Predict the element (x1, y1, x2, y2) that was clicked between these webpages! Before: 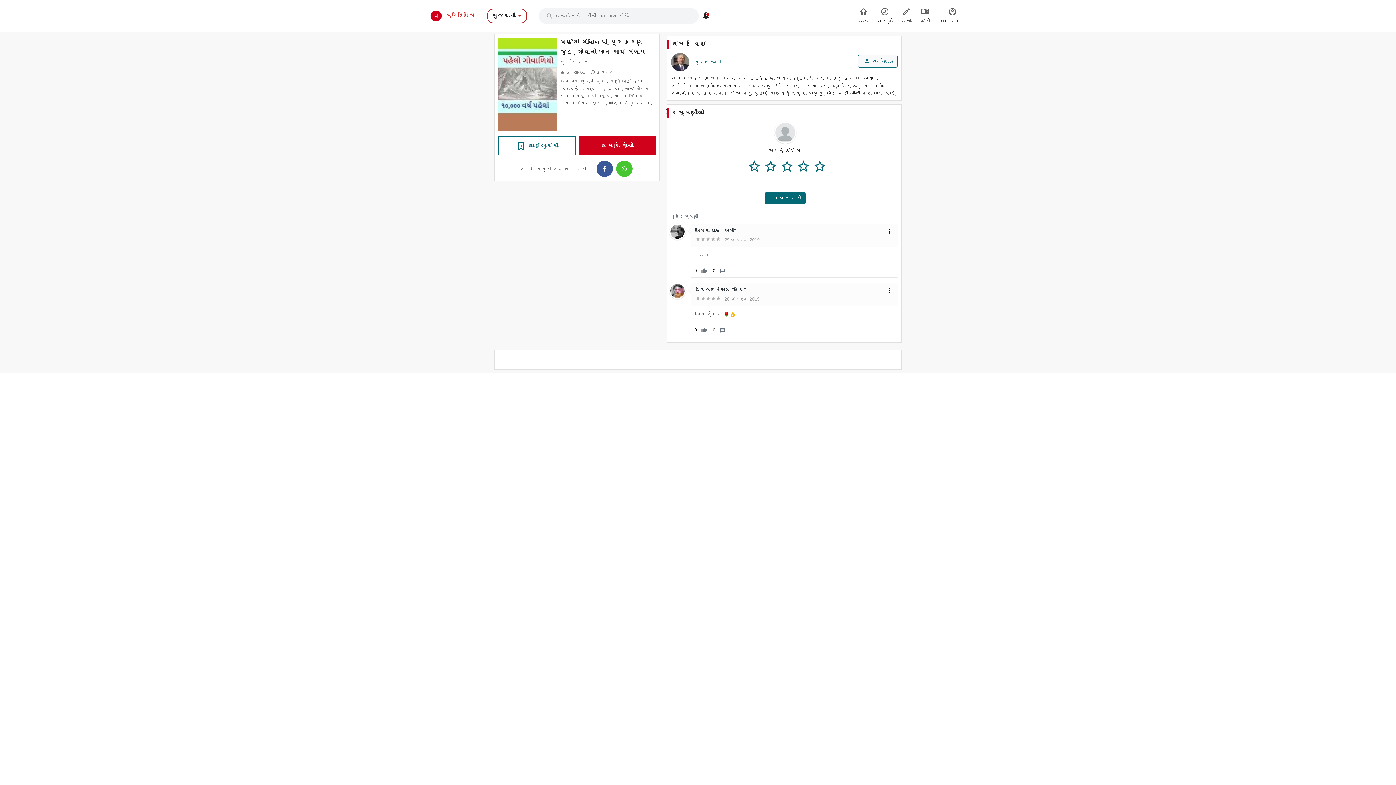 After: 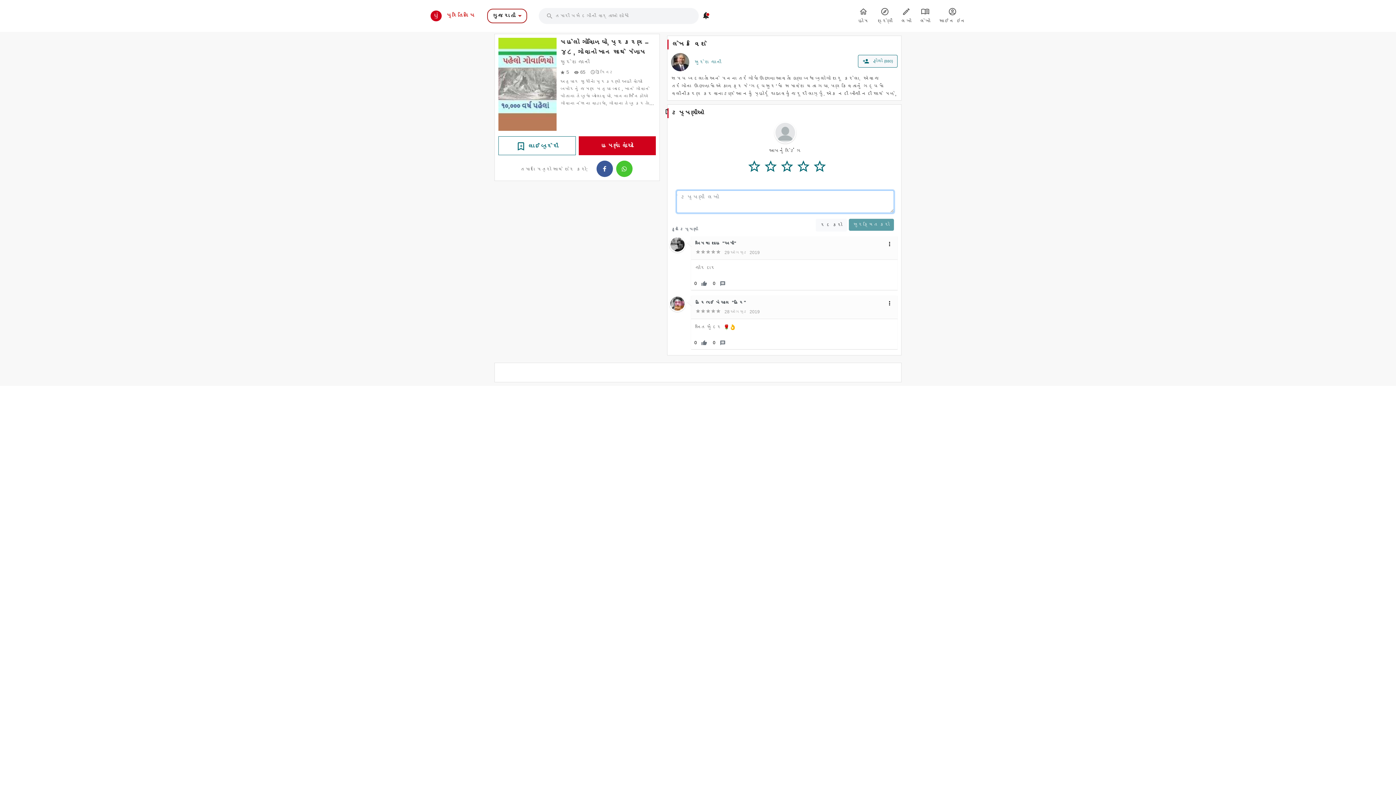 Action: bbox: (765, 192, 805, 204) label: બદલાવ કરો